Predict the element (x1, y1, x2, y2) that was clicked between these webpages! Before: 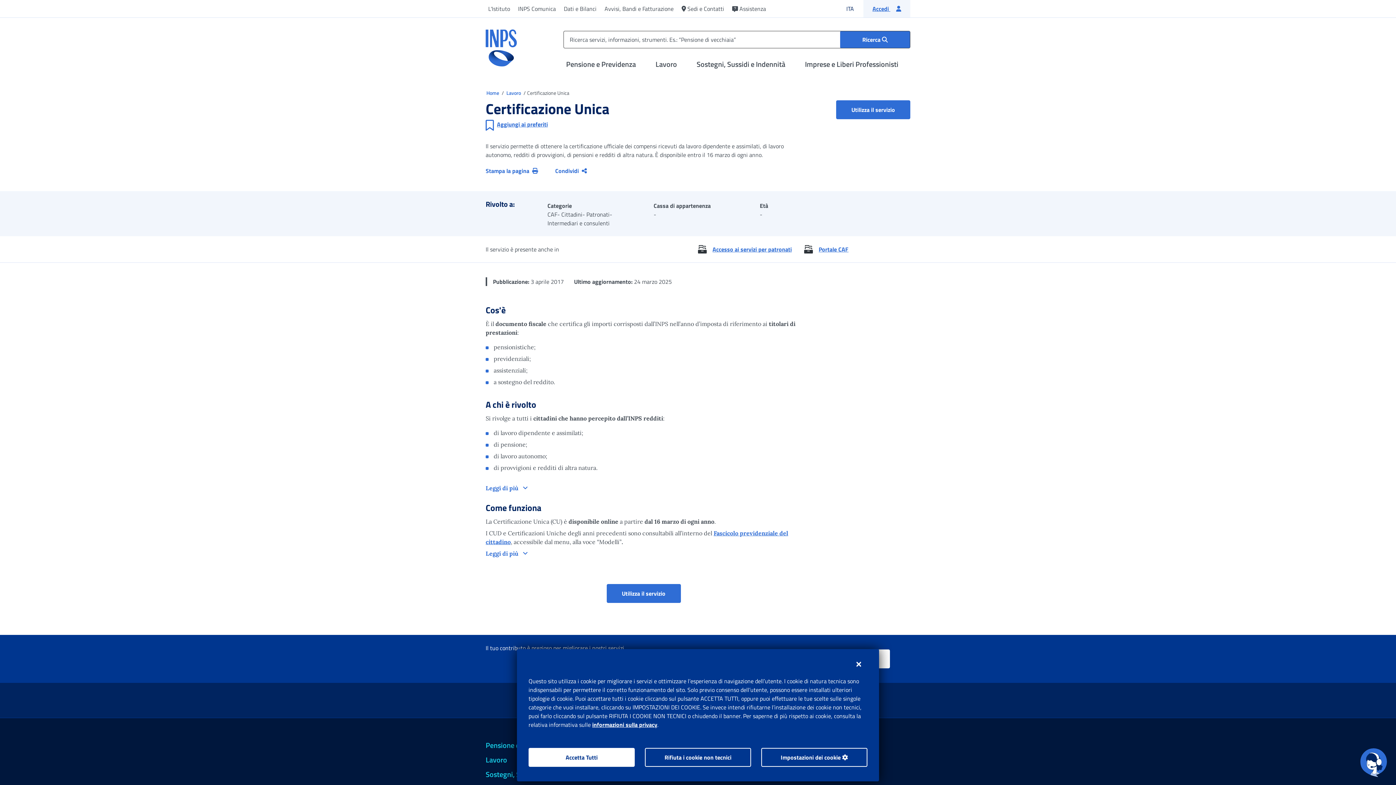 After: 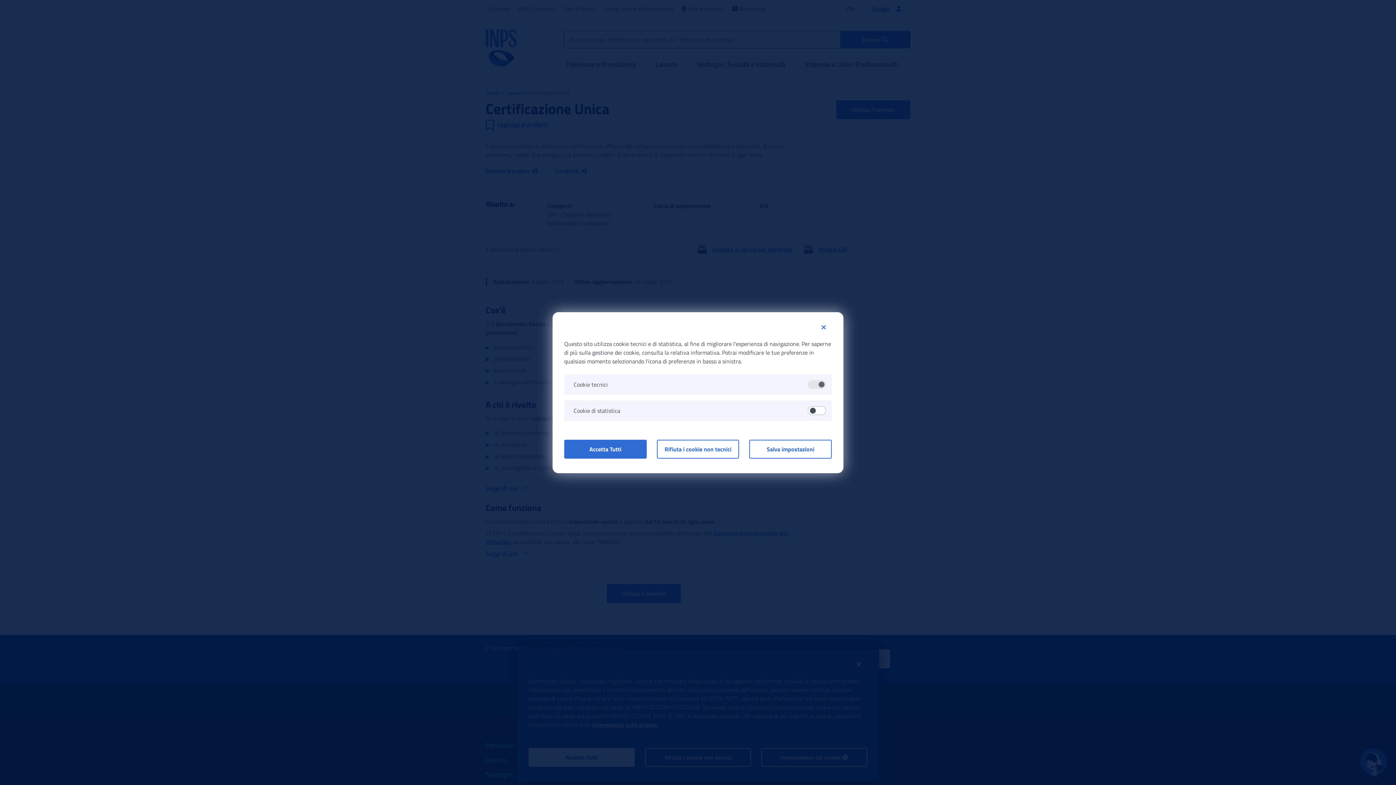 Action: label: Impostazioni dei cookie  bbox: (761, 748, 867, 767)